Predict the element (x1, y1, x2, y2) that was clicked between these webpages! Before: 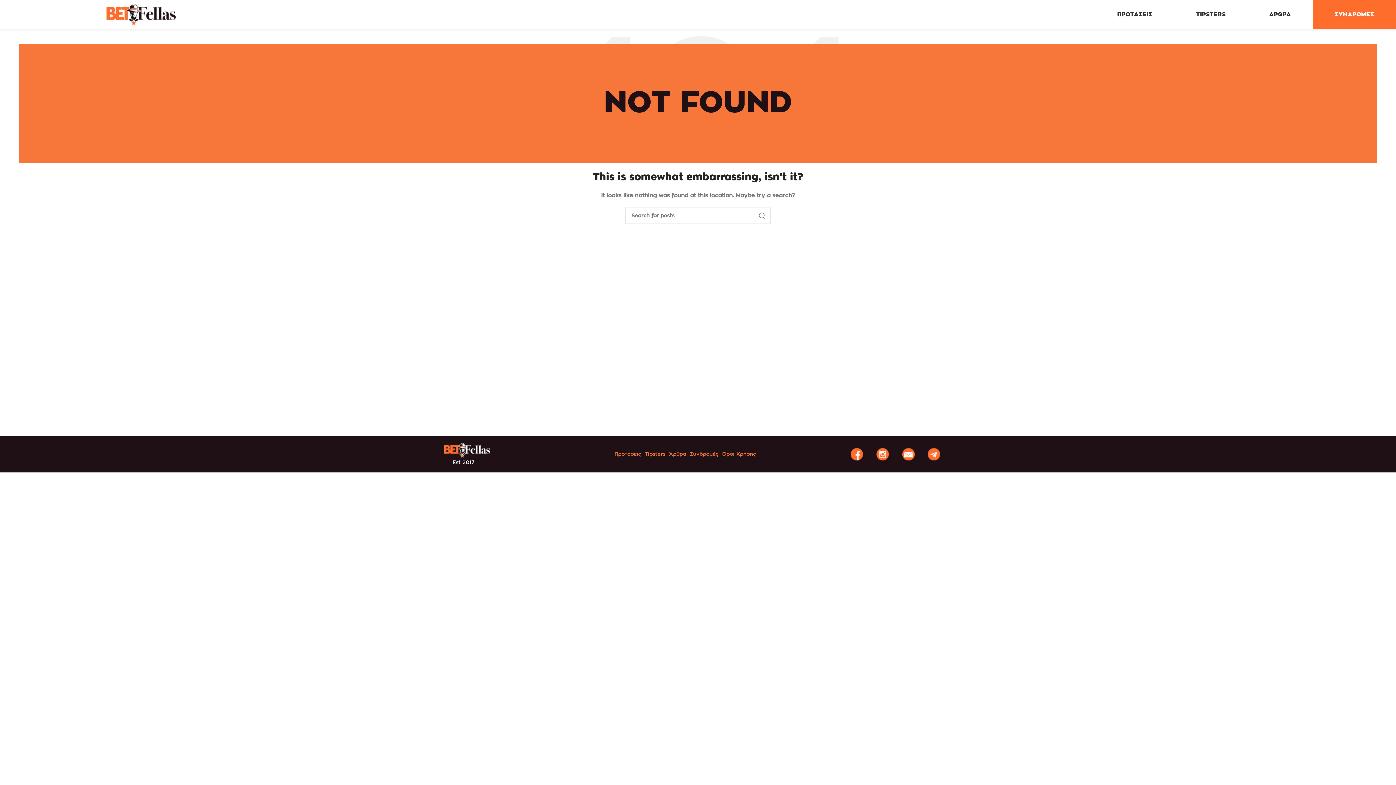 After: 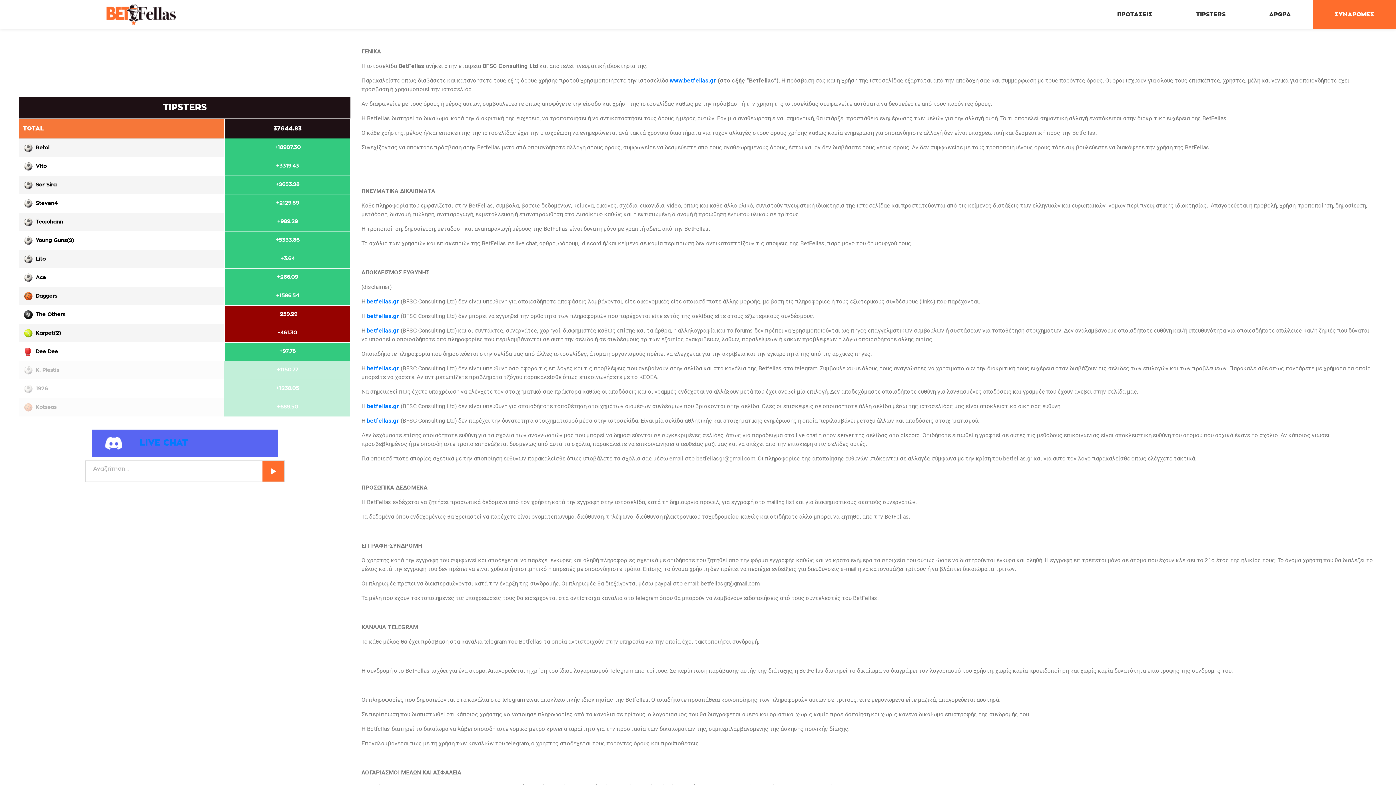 Action: bbox: (722, 452, 756, 457) label: Όροι Χρήσης